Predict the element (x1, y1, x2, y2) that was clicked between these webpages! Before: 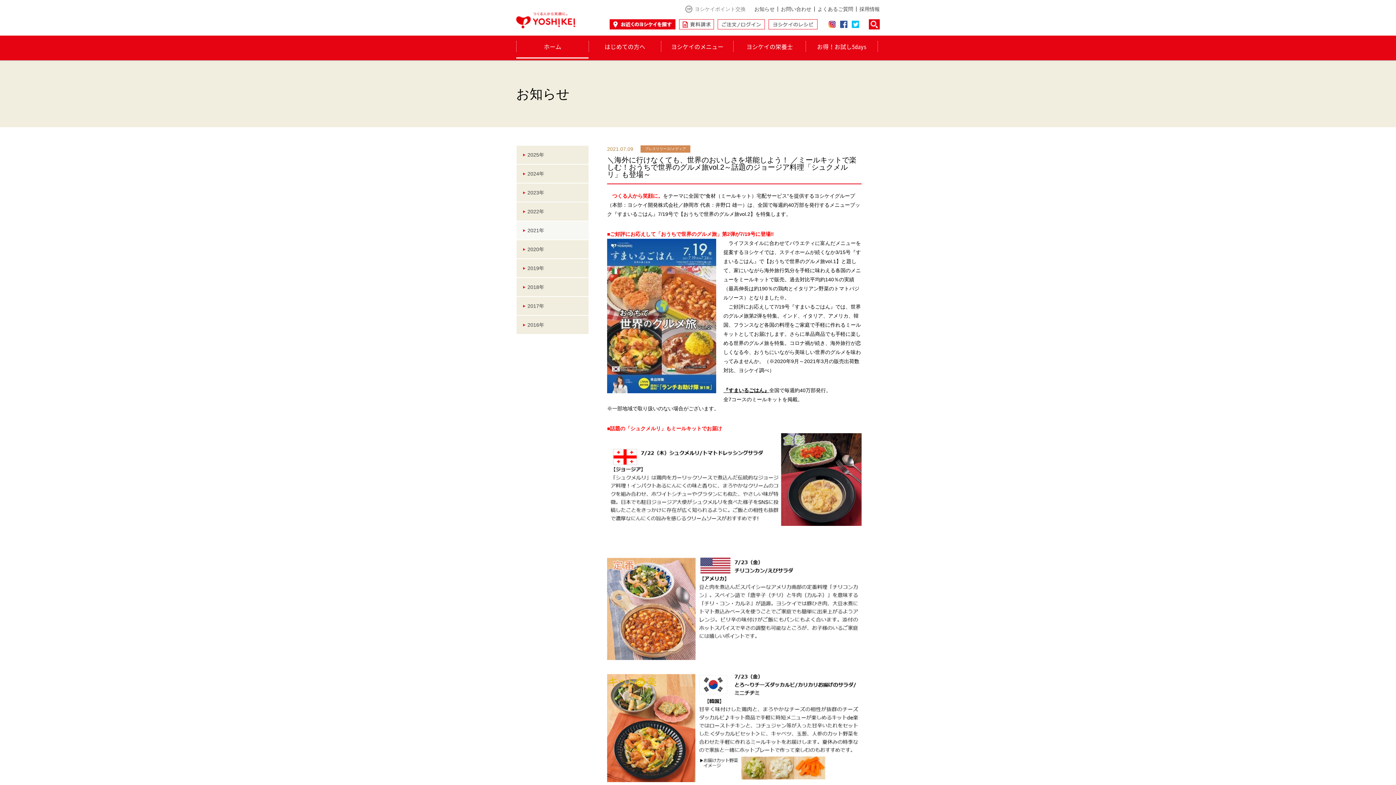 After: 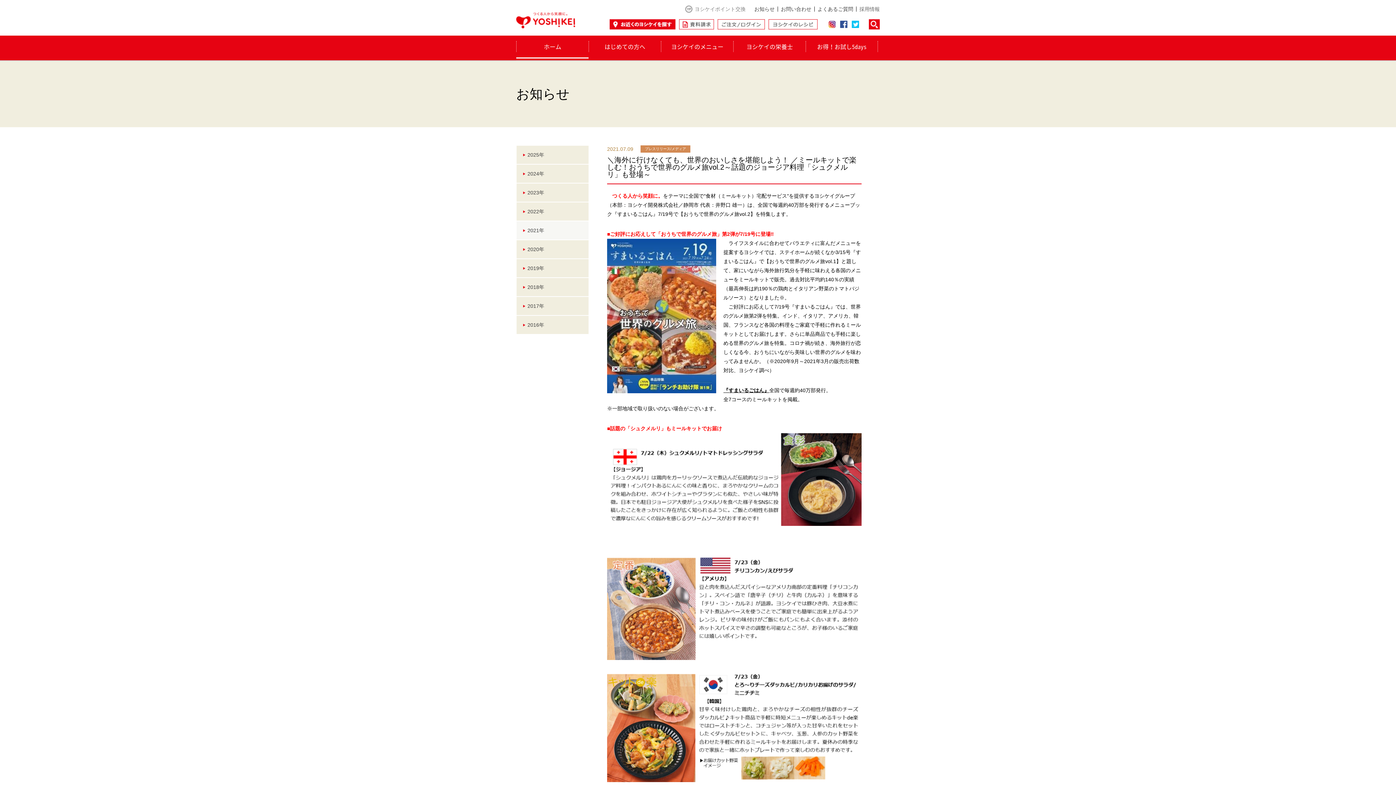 Action: label: 採用情報 bbox: (859, 6, 880, 12)